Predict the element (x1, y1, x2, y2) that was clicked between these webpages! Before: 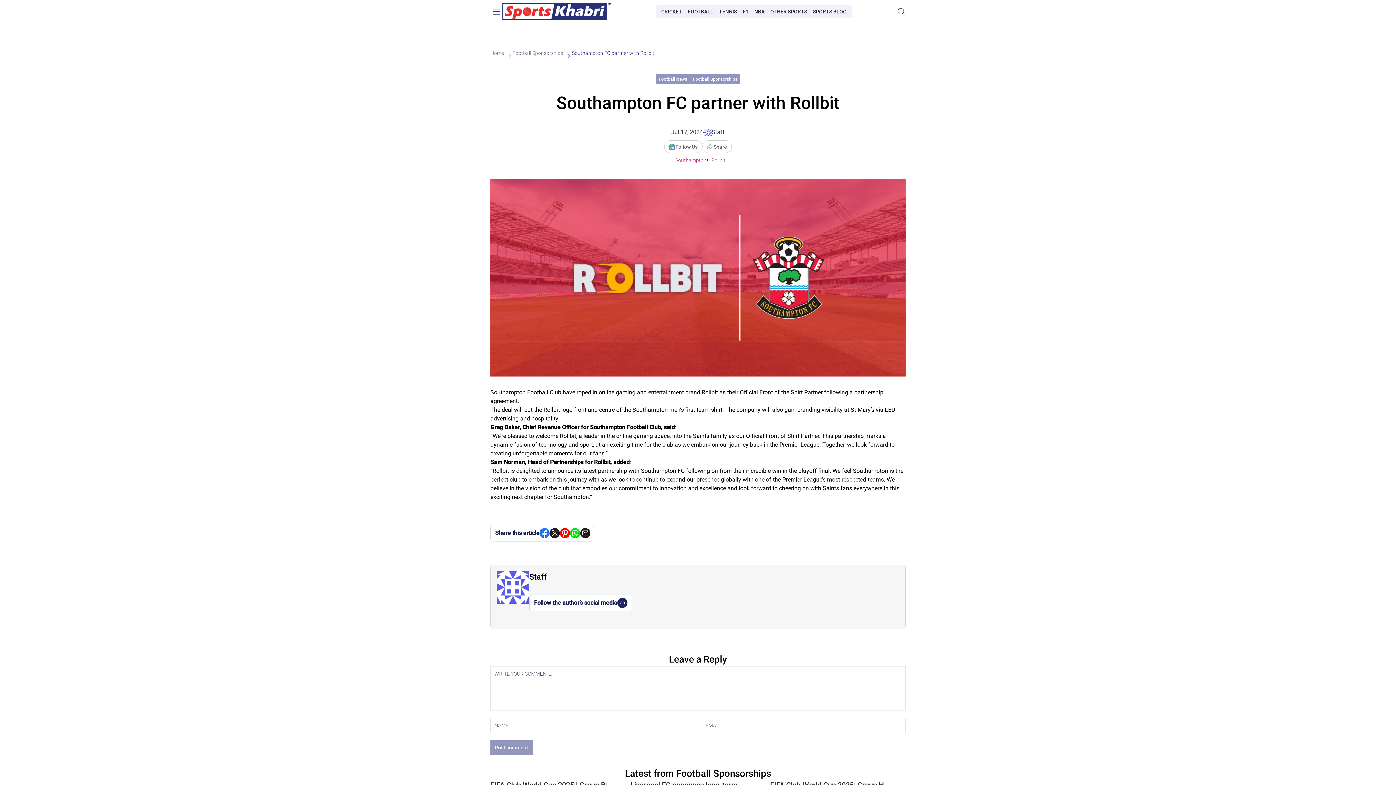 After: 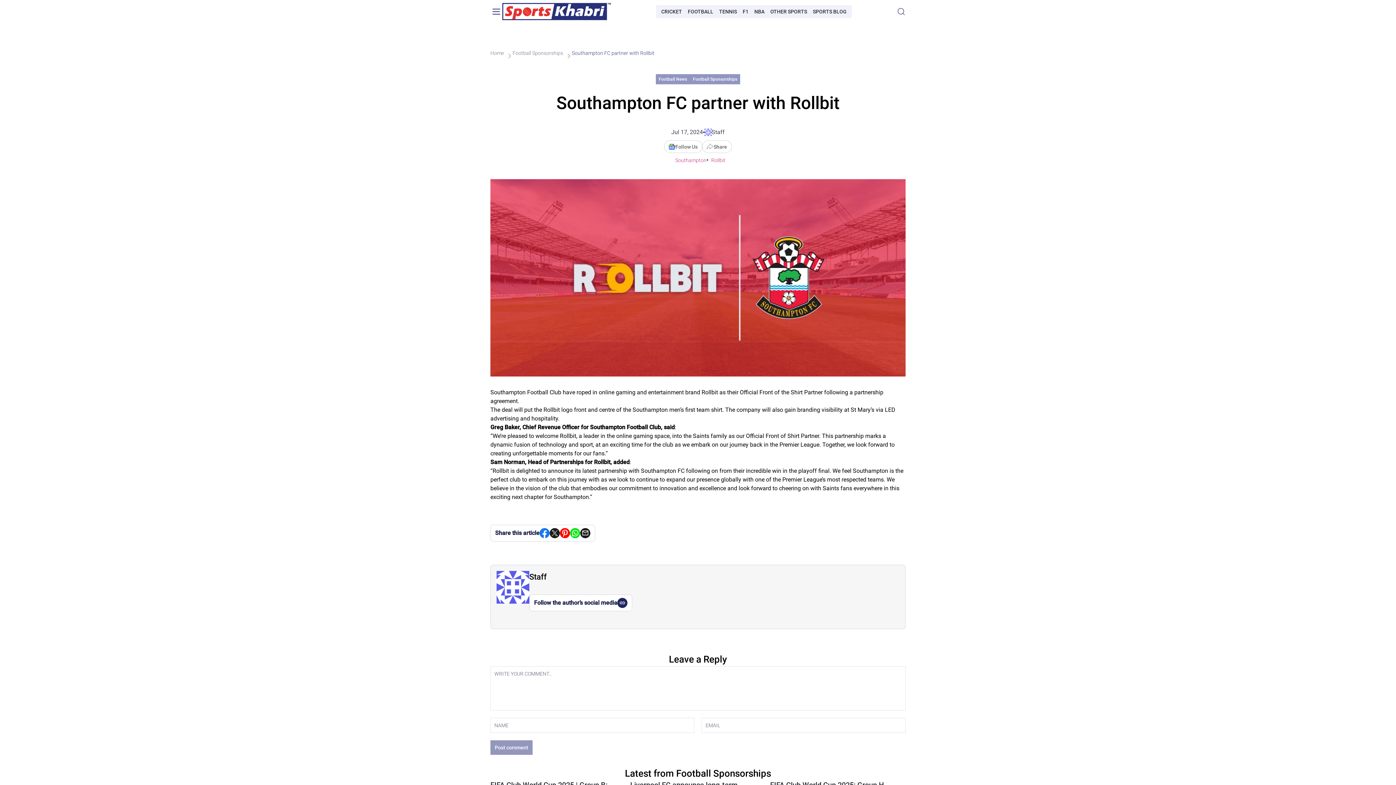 Action: bbox: (617, 598, 627, 608)